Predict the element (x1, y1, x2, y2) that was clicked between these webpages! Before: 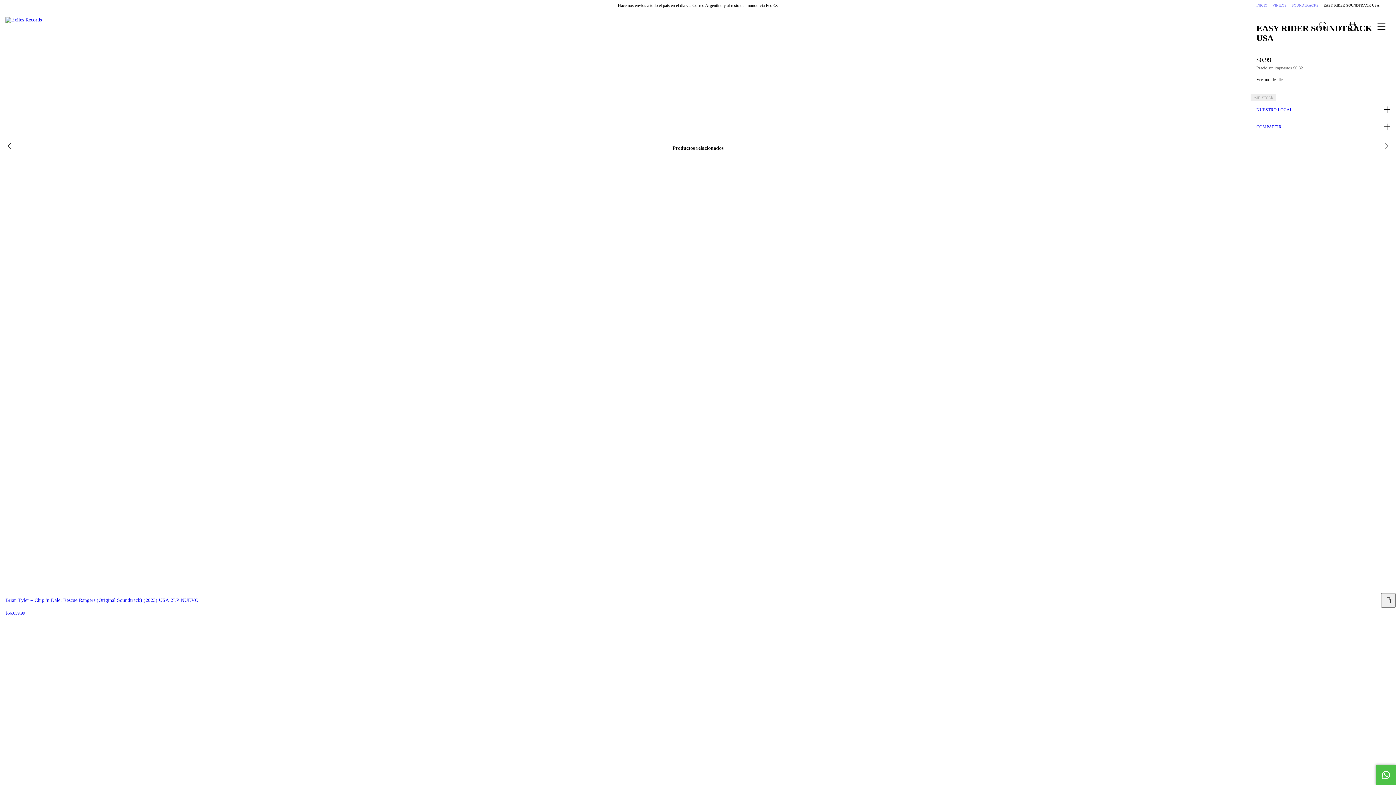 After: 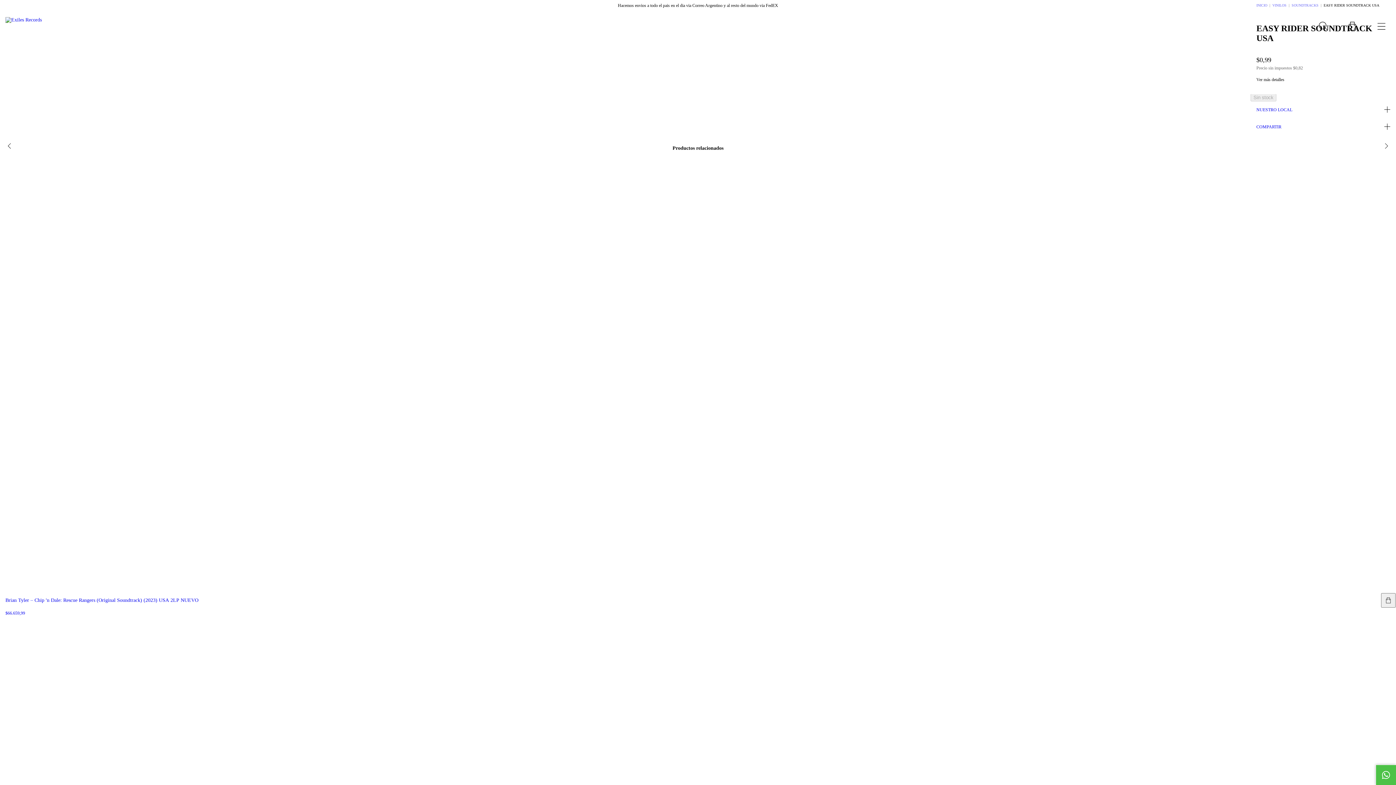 Action: bbox: (1338, 11, 1367, 40)